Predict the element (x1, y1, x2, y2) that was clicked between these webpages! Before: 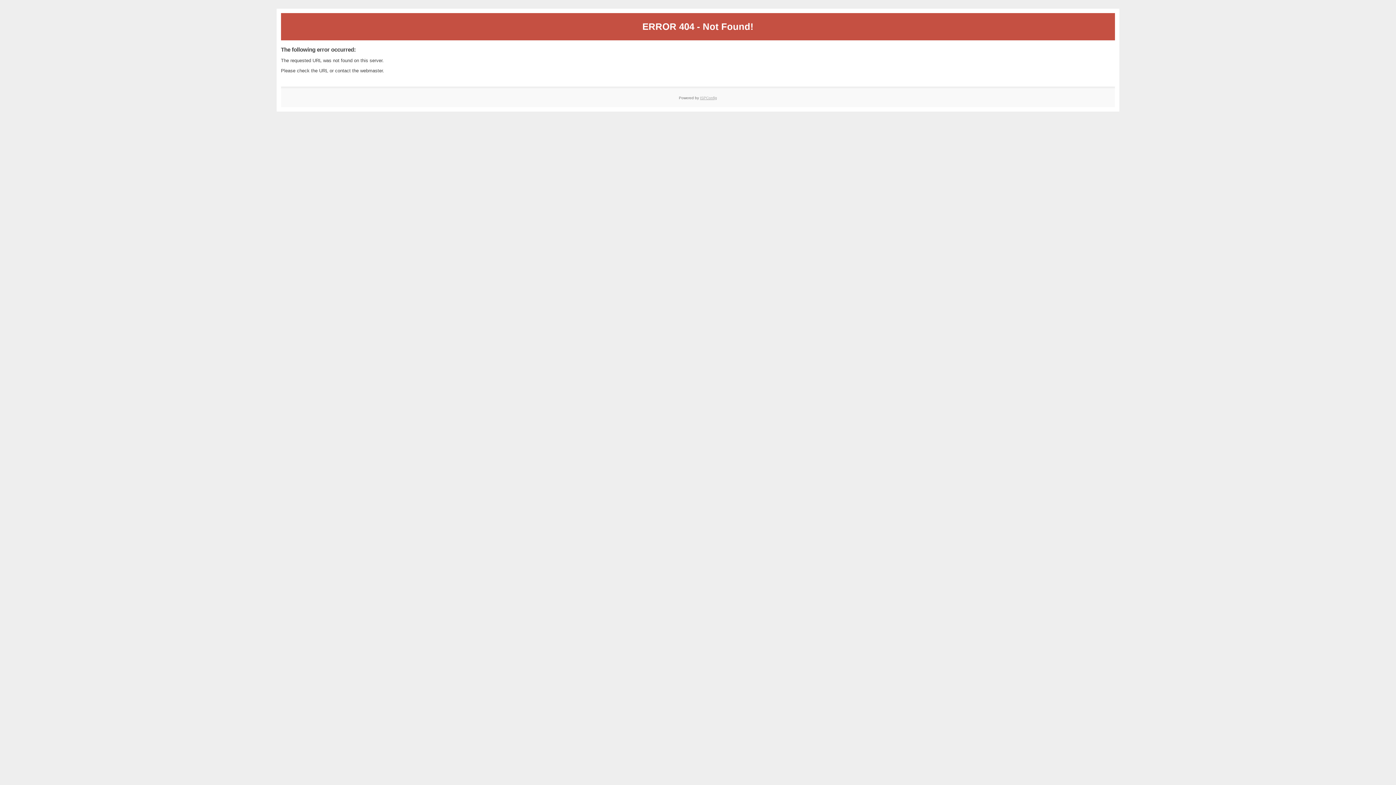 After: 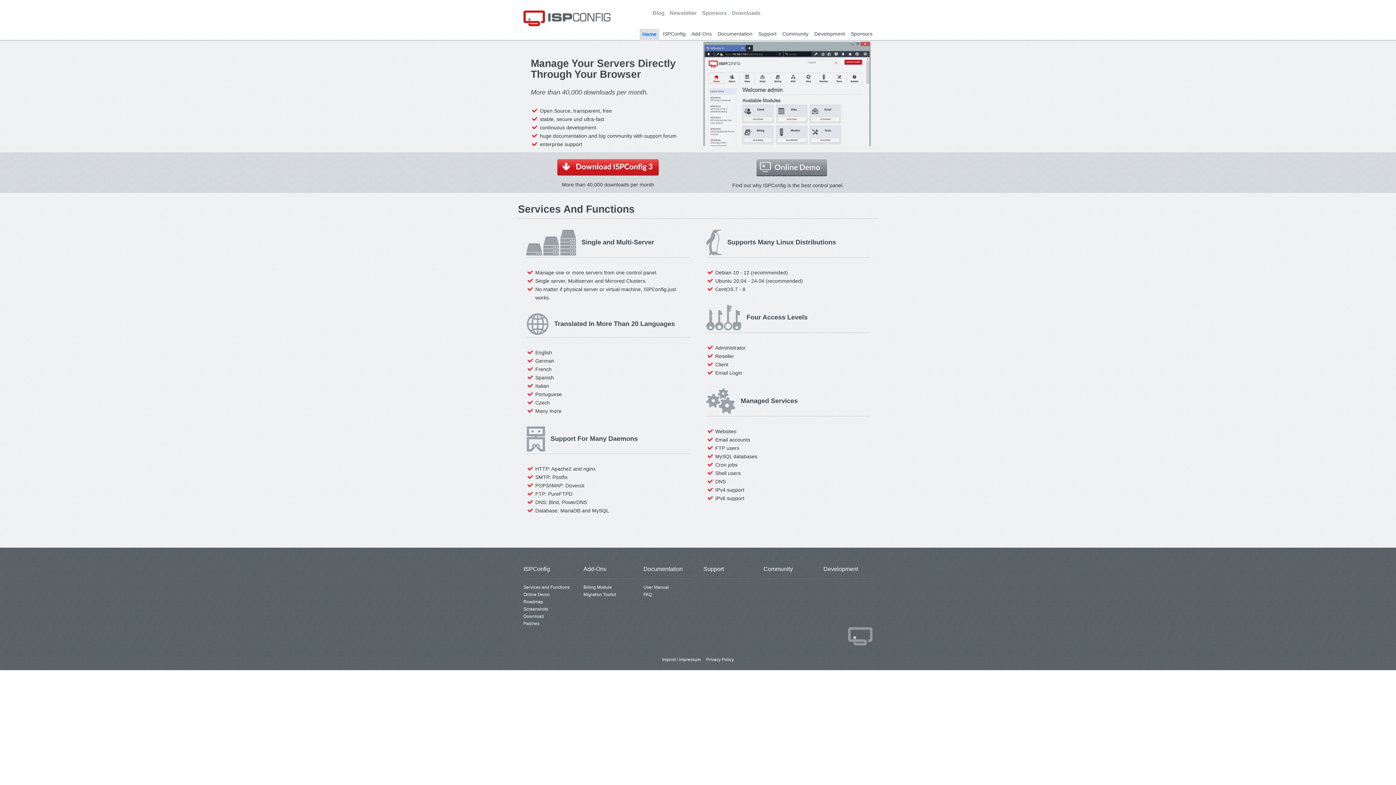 Action: label: ISPConfig bbox: (700, 95, 717, 99)